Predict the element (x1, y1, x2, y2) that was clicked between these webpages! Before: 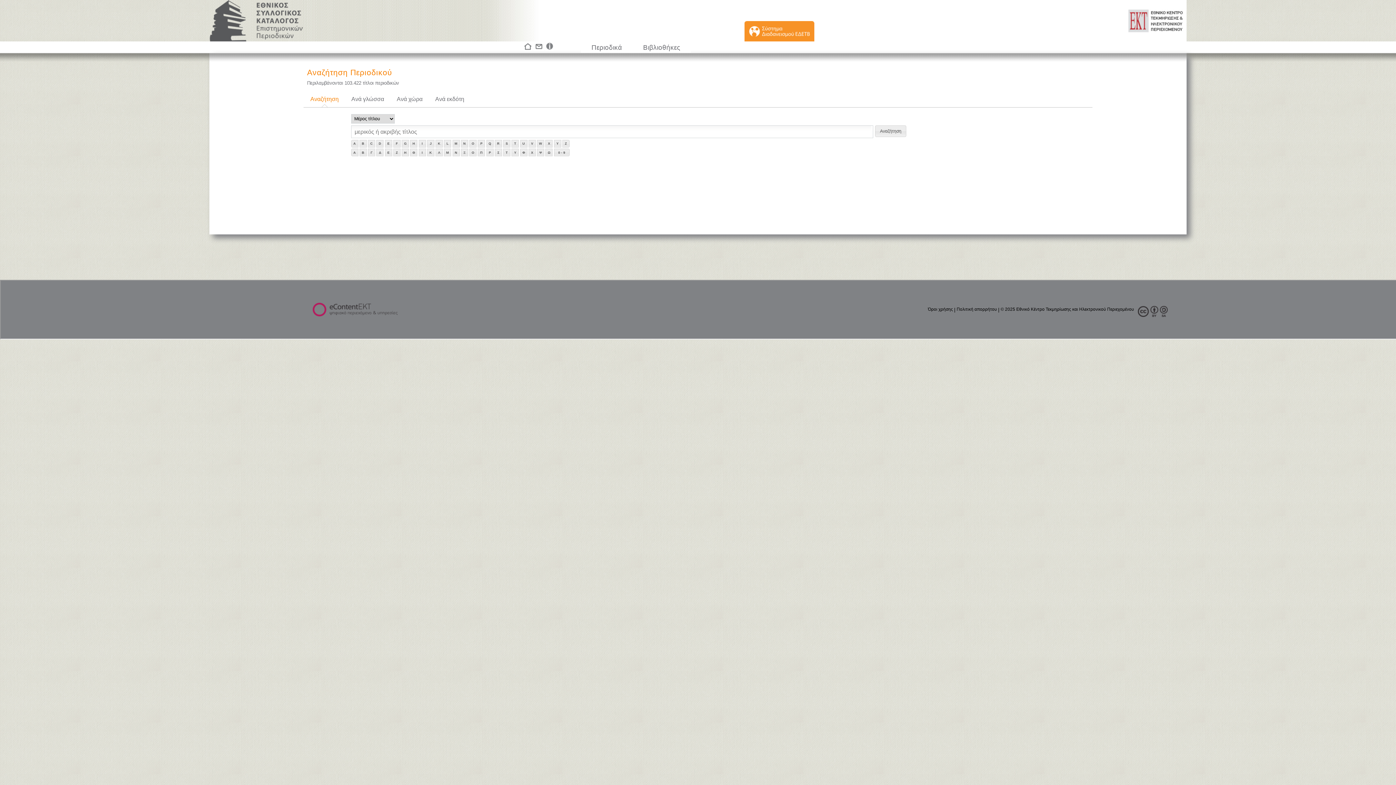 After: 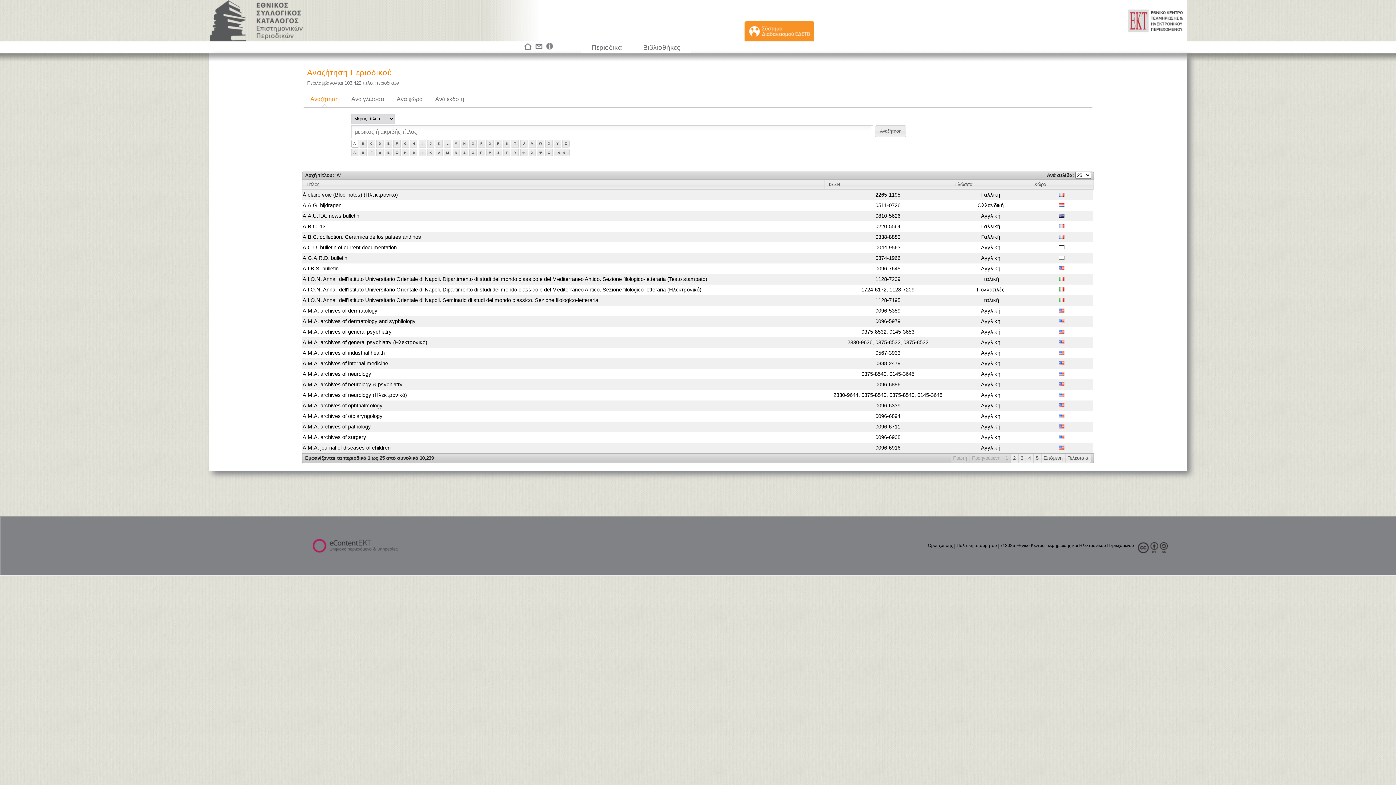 Action: label: A bbox: (351, 139, 358, 147)